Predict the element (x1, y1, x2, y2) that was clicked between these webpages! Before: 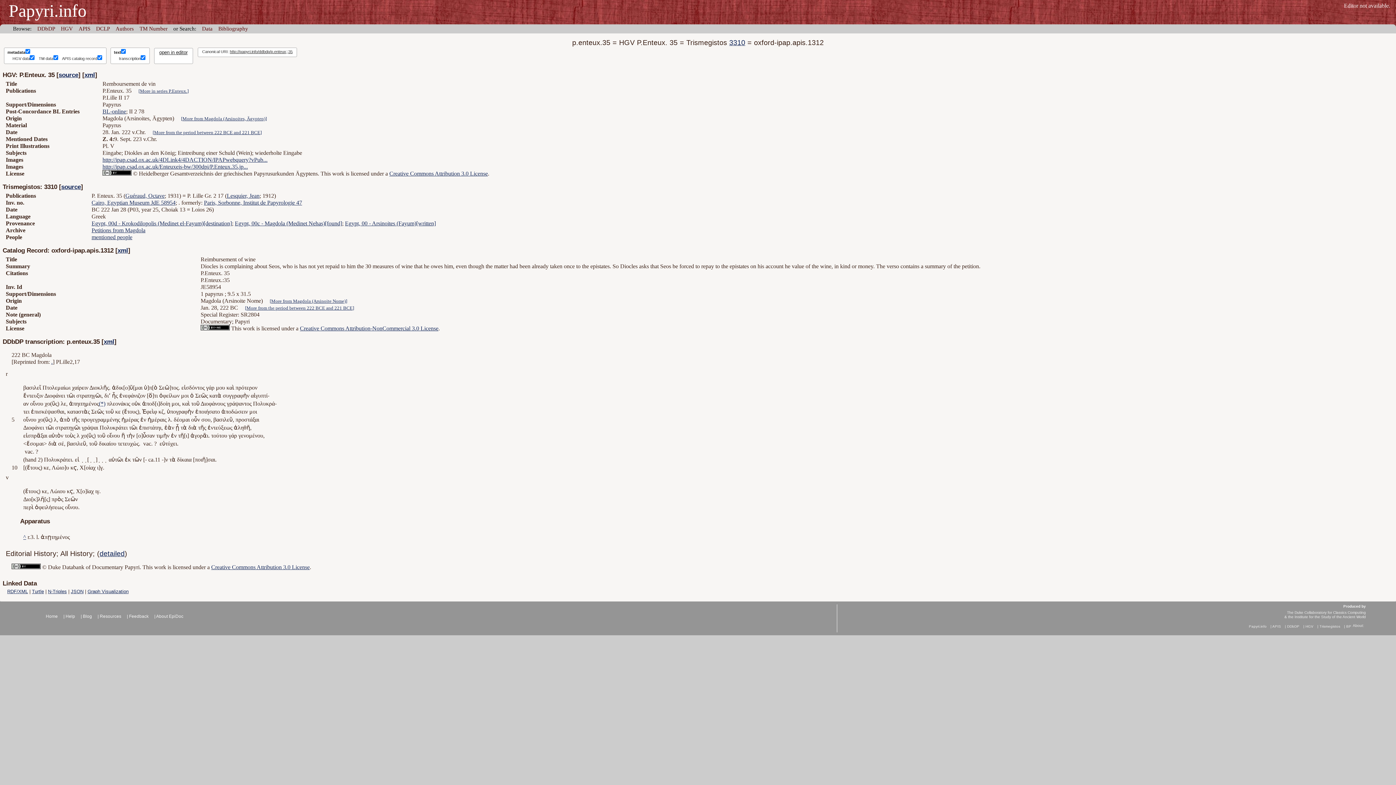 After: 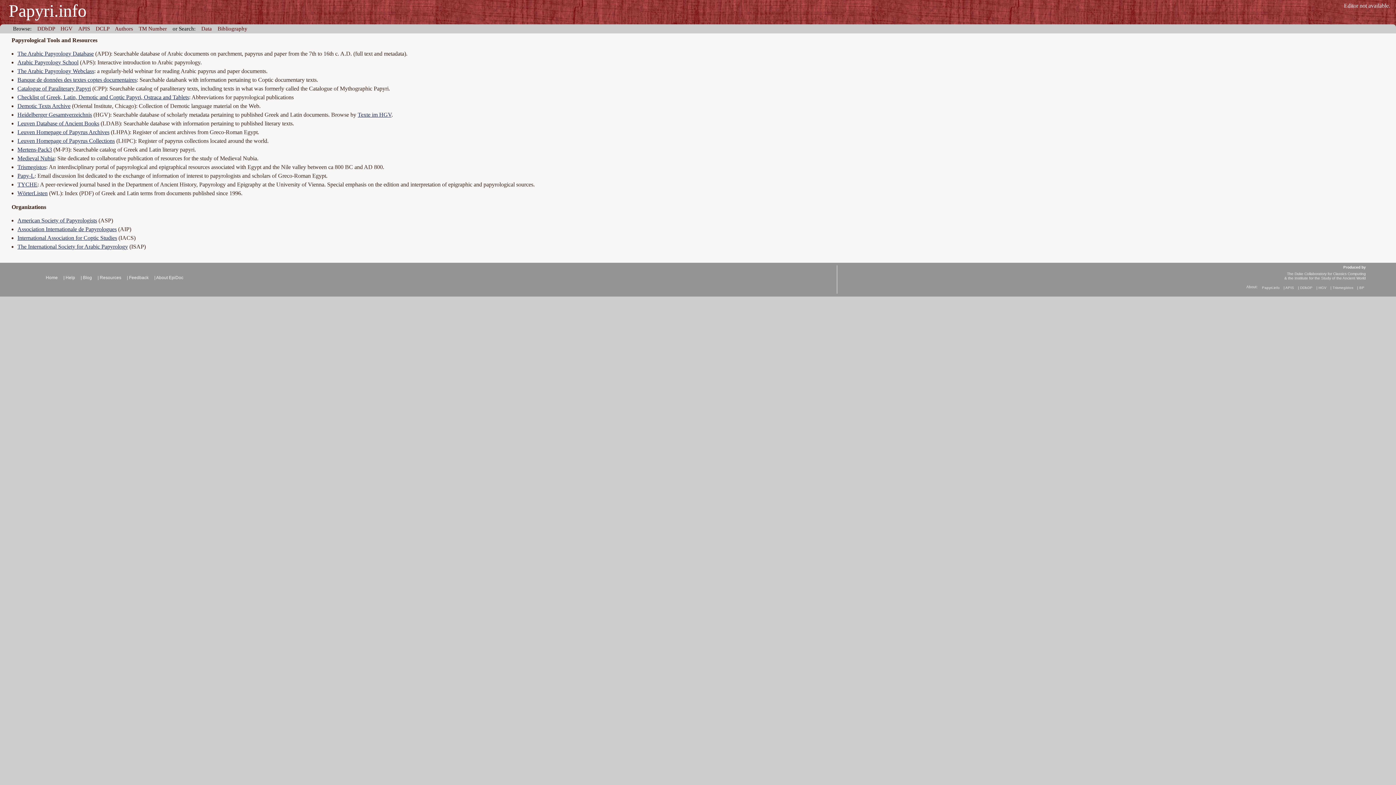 Action: label: Resources bbox: (99, 614, 121, 619)